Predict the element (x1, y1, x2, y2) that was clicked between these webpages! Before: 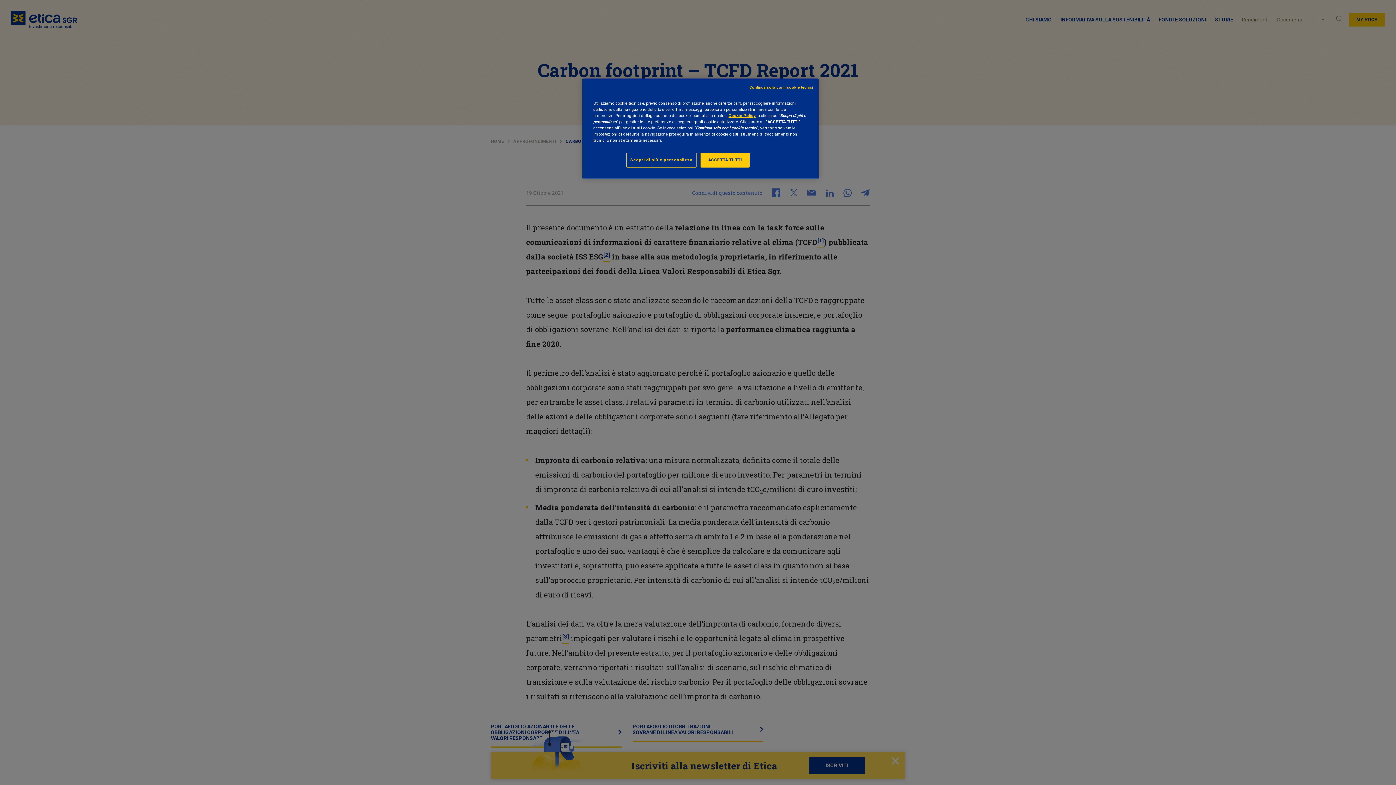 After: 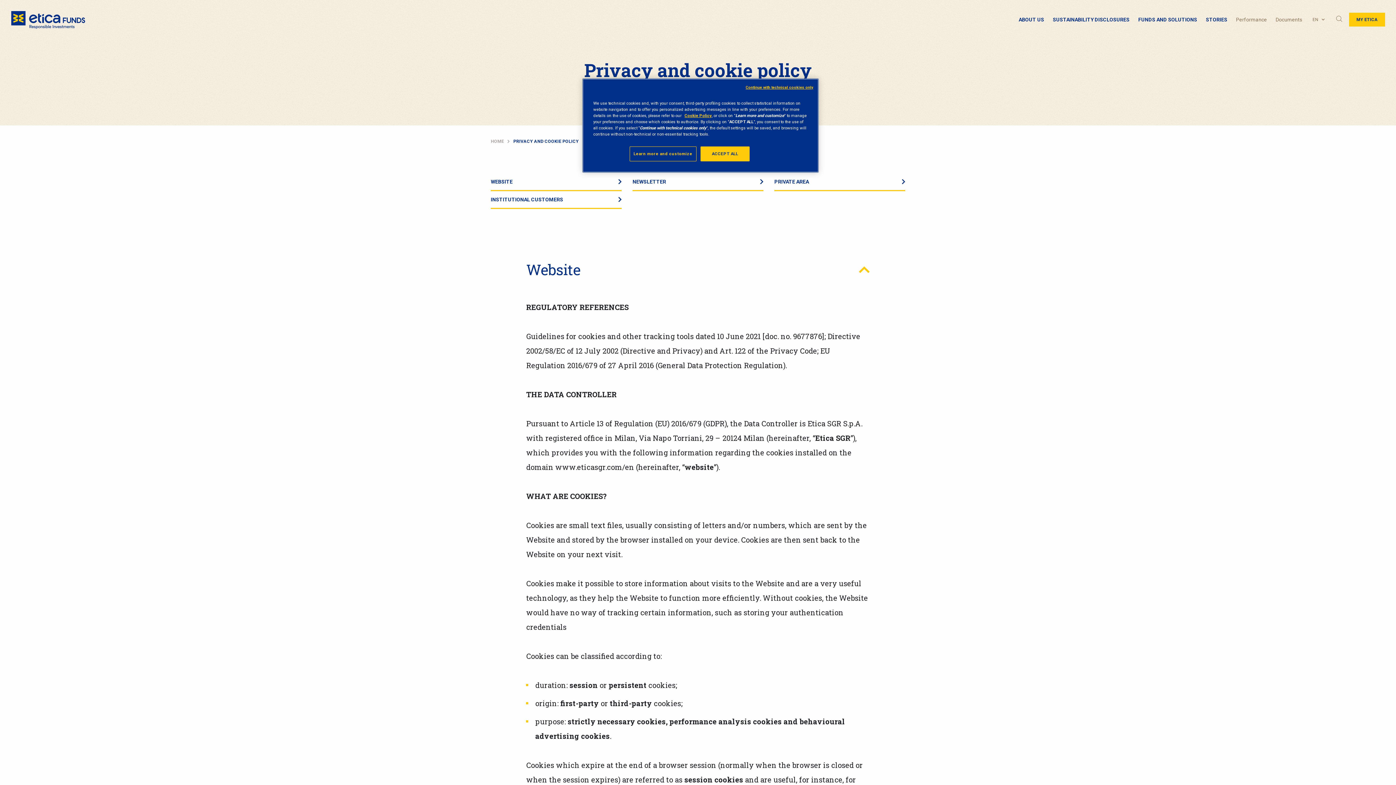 Action: bbox: (728, 113, 756, 118) label: Cookie Policy